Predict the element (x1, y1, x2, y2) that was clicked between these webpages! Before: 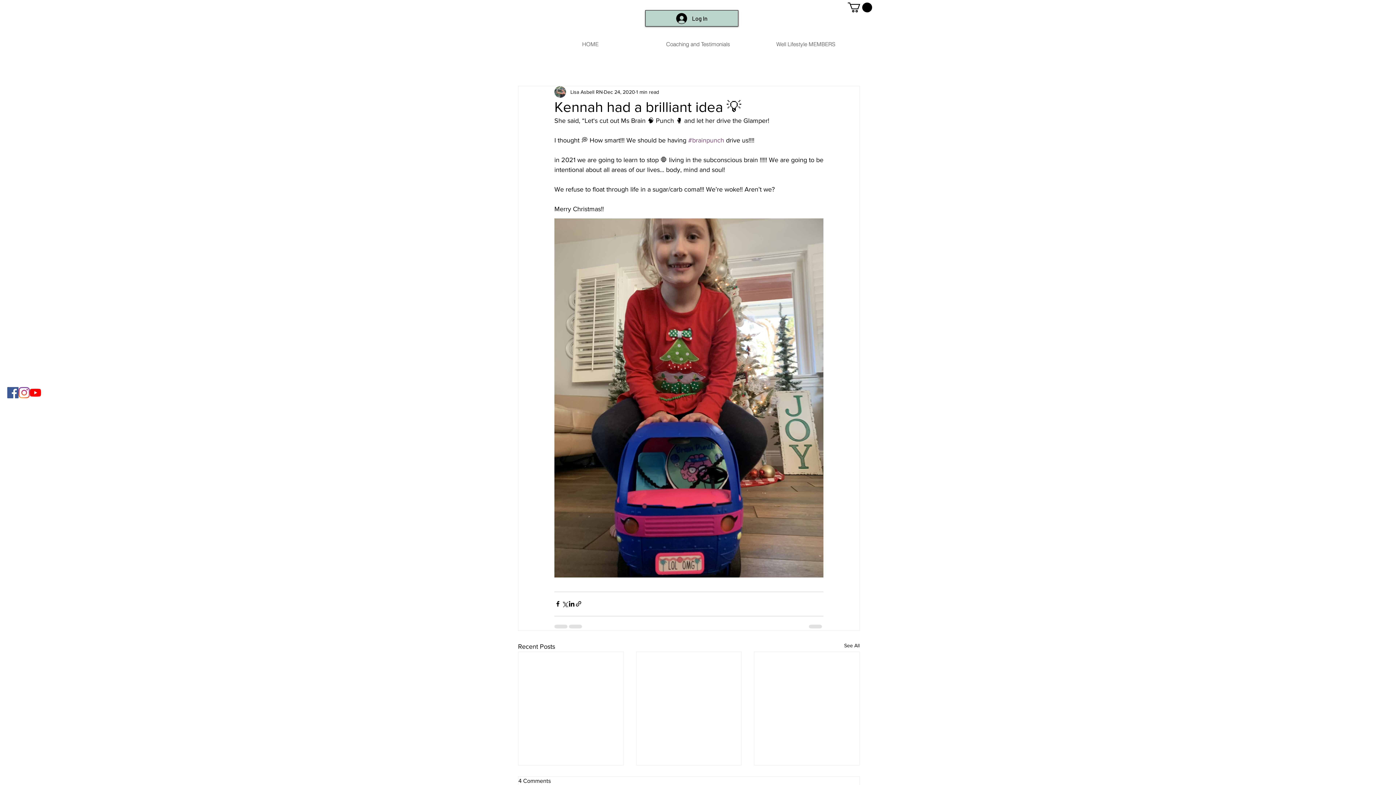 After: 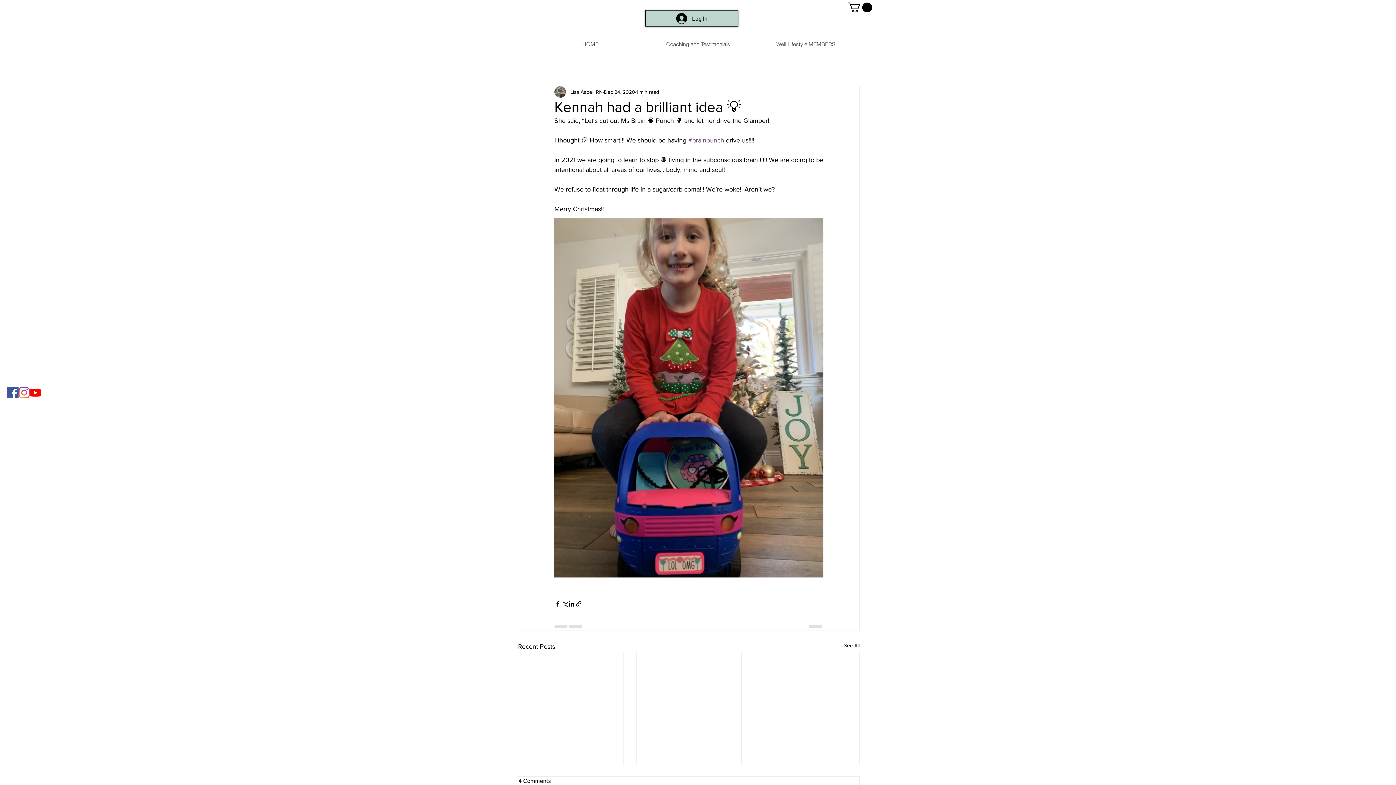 Action: bbox: (848, 2, 872, 12)